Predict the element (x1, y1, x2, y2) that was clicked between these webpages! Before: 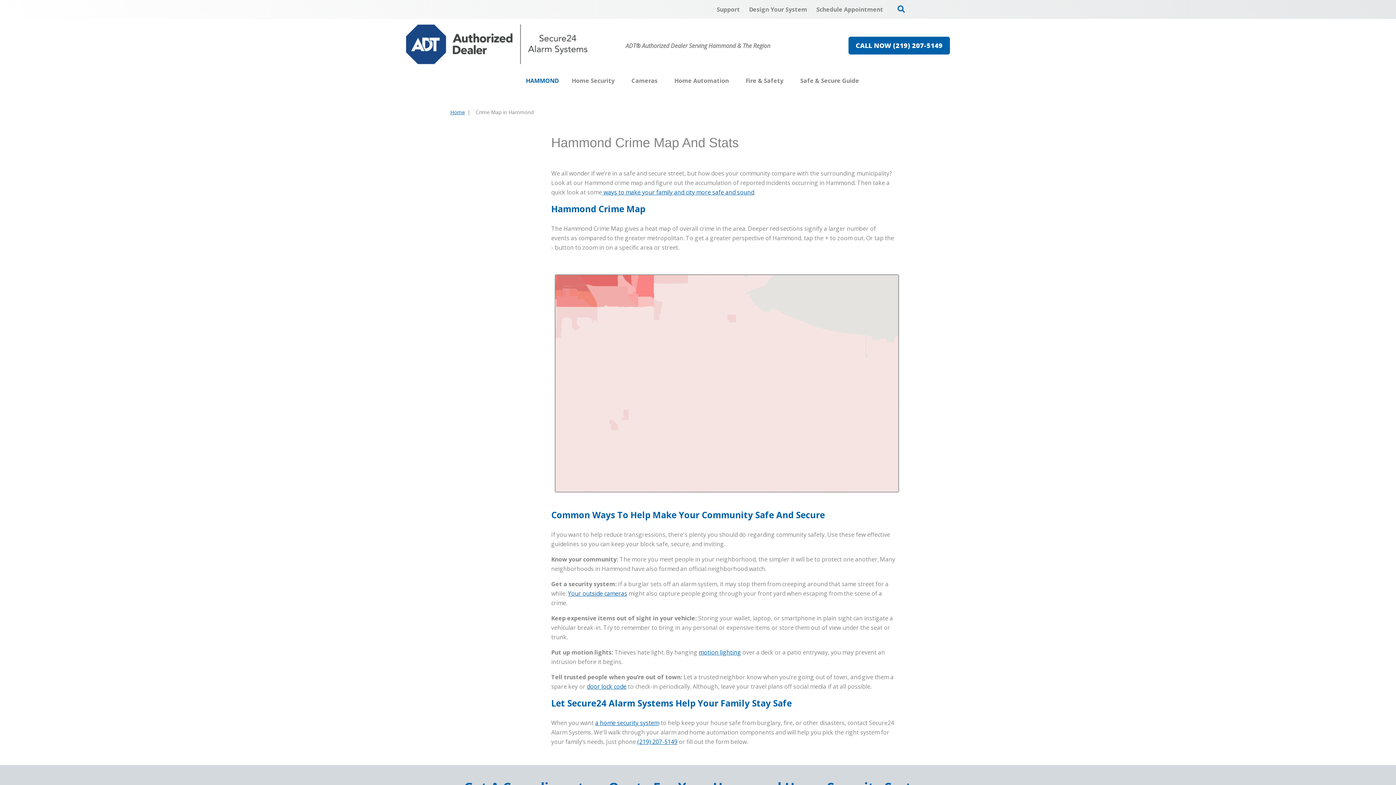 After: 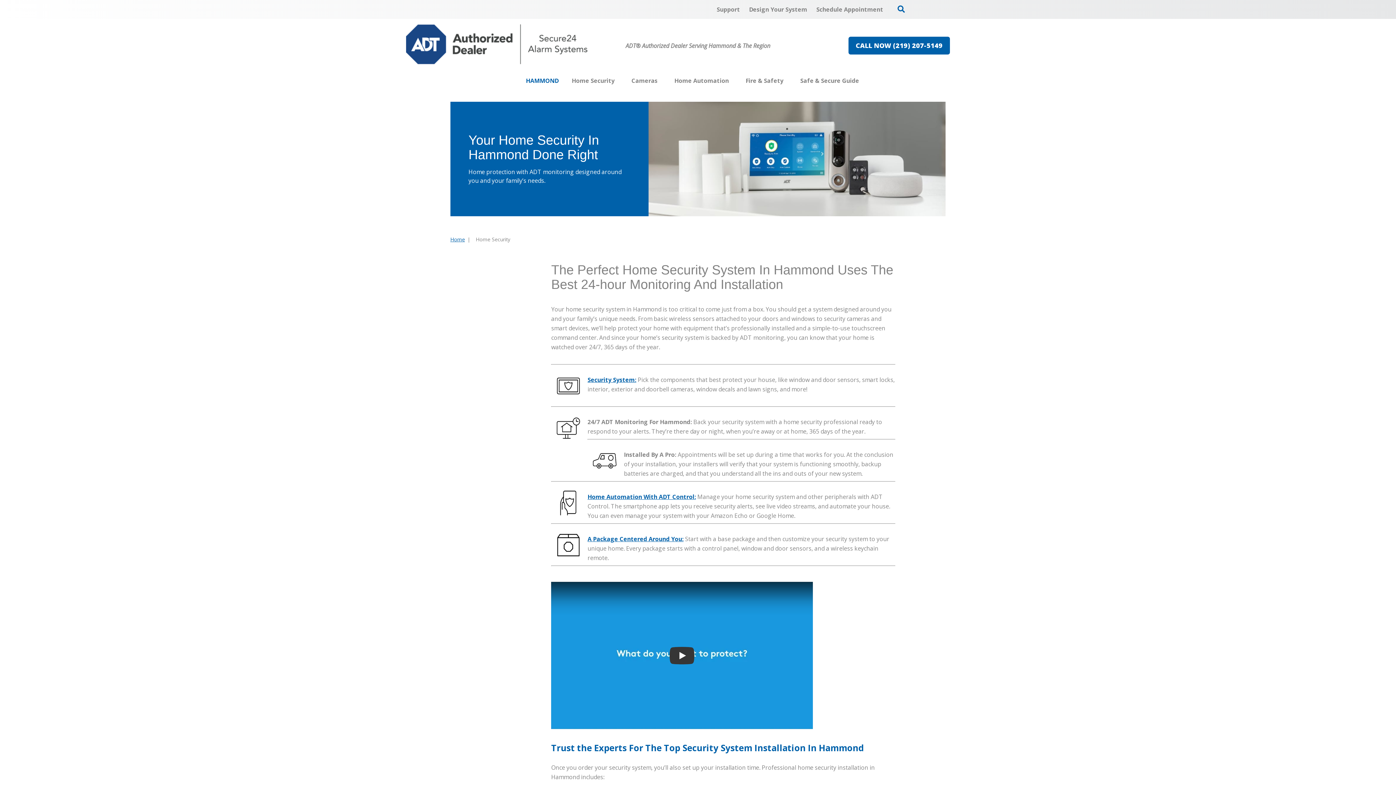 Action: bbox: (571, 72, 614, 89) label: Home Security